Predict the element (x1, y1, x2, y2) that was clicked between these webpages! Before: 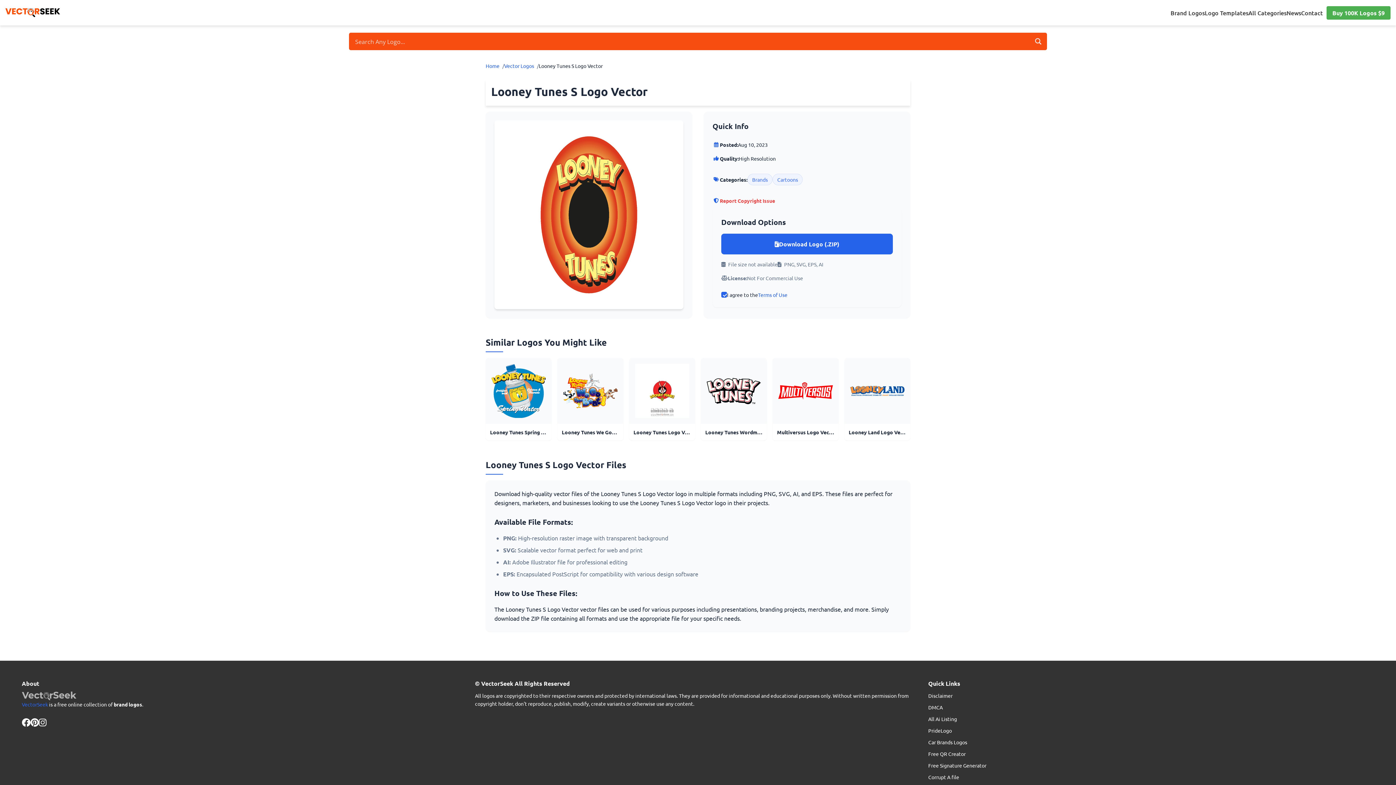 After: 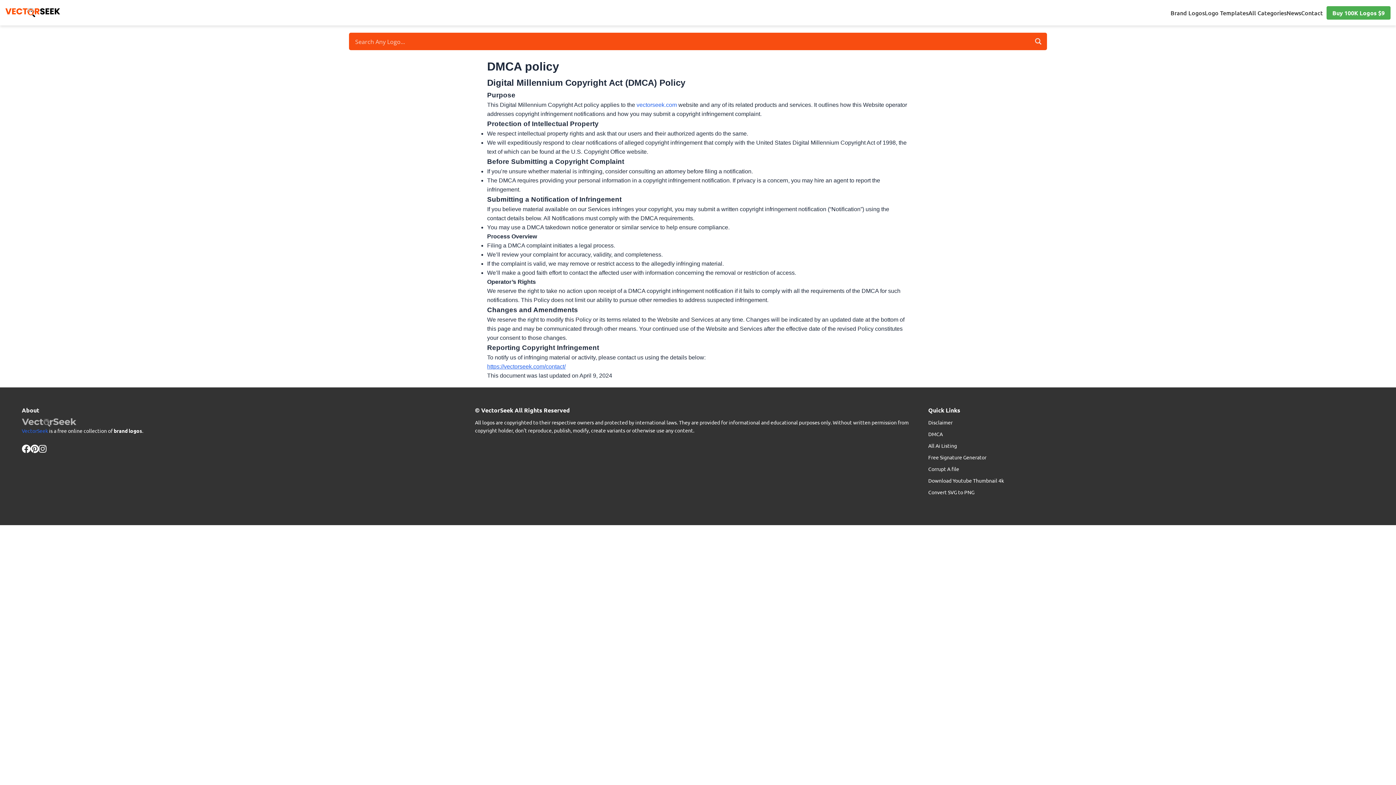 Action: bbox: (928, 704, 943, 711) label: DMCA